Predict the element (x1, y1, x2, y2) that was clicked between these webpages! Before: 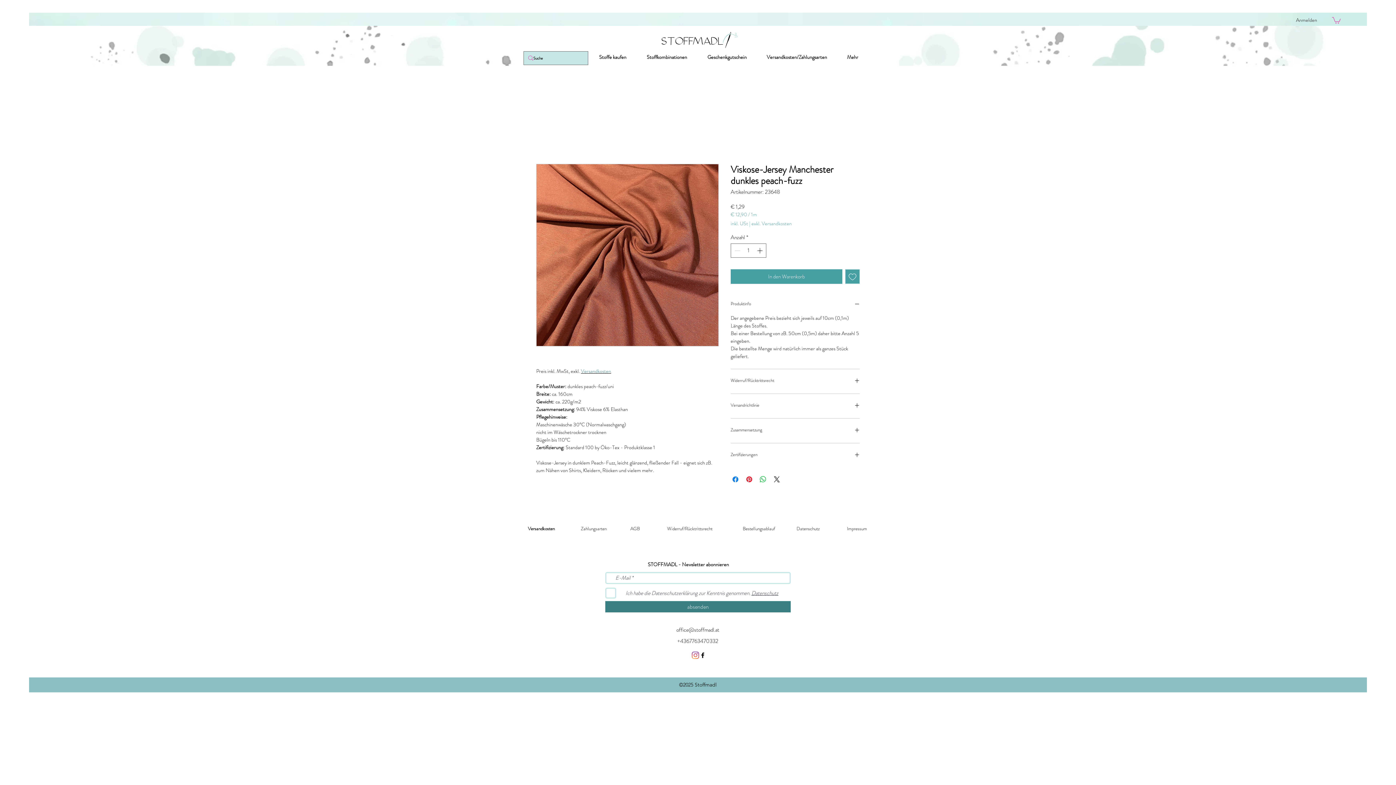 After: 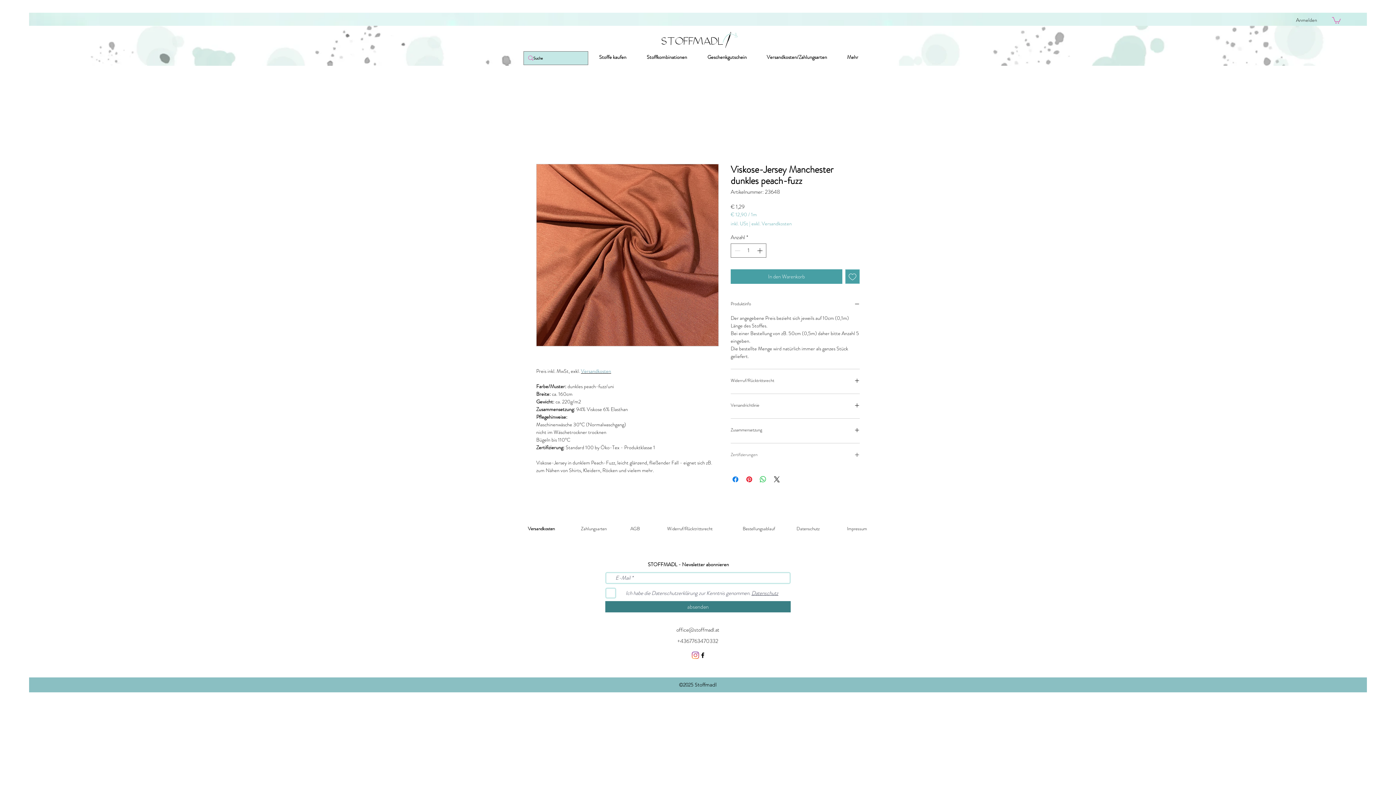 Action: label: Zertifizierungen bbox: (730, 452, 860, 459)